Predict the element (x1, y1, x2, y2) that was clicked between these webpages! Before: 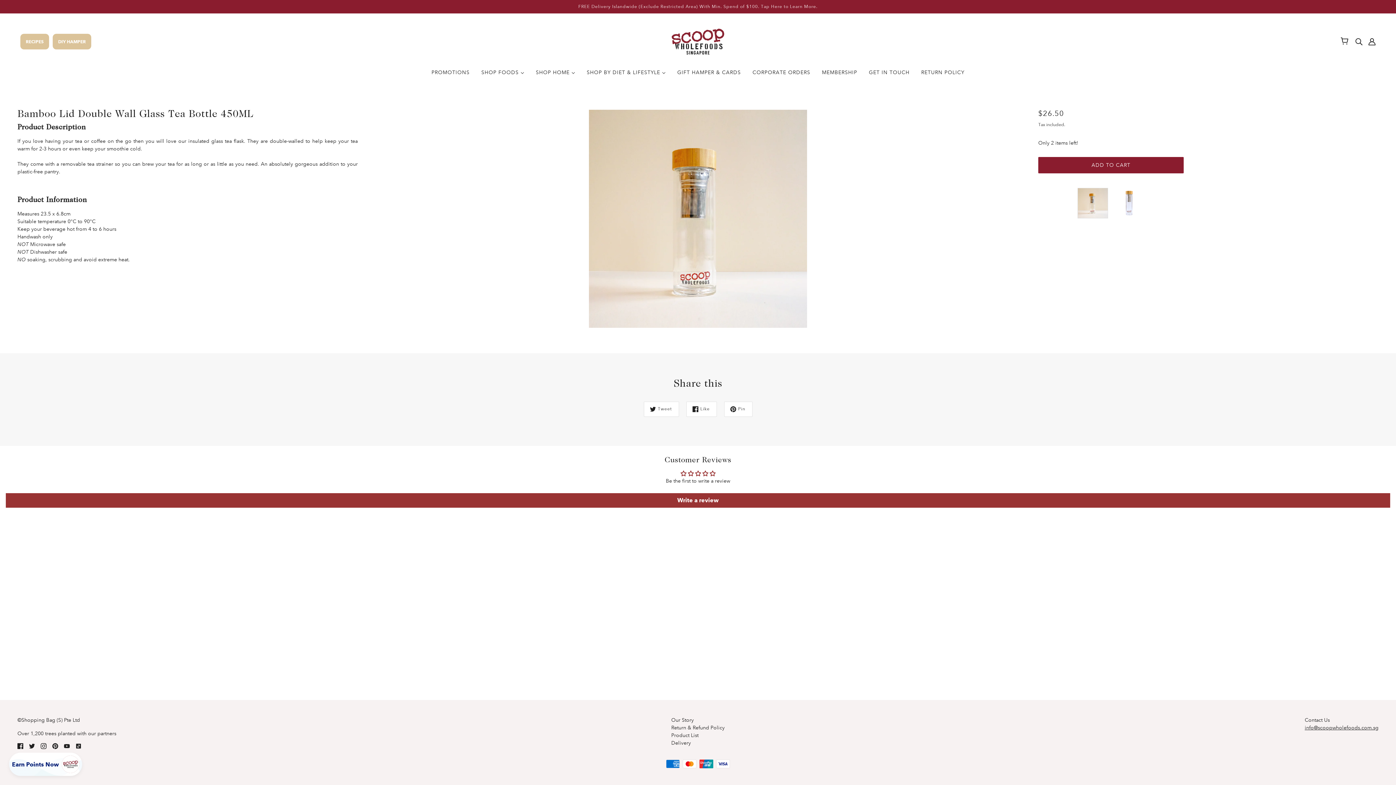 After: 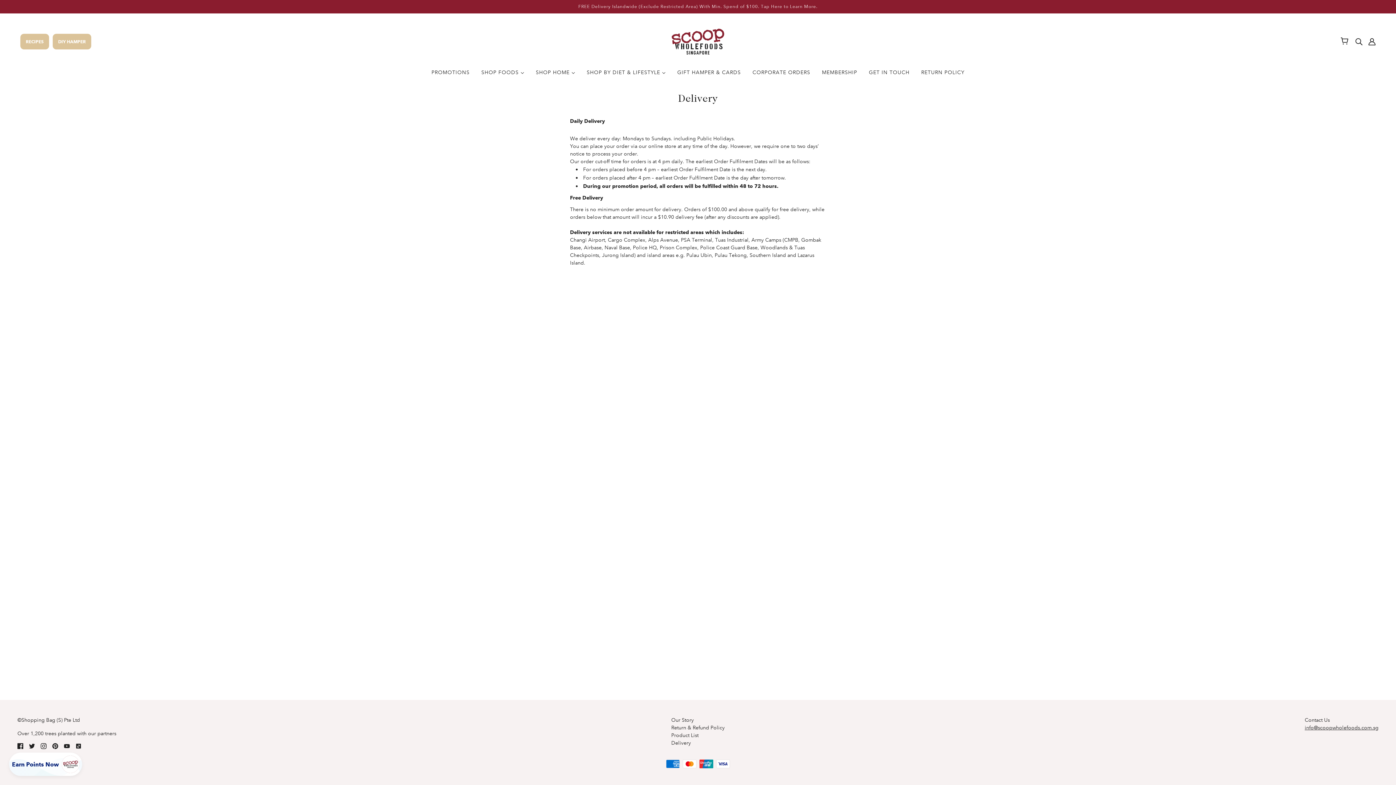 Action: label: Delivery bbox: (671, 739, 691, 746)